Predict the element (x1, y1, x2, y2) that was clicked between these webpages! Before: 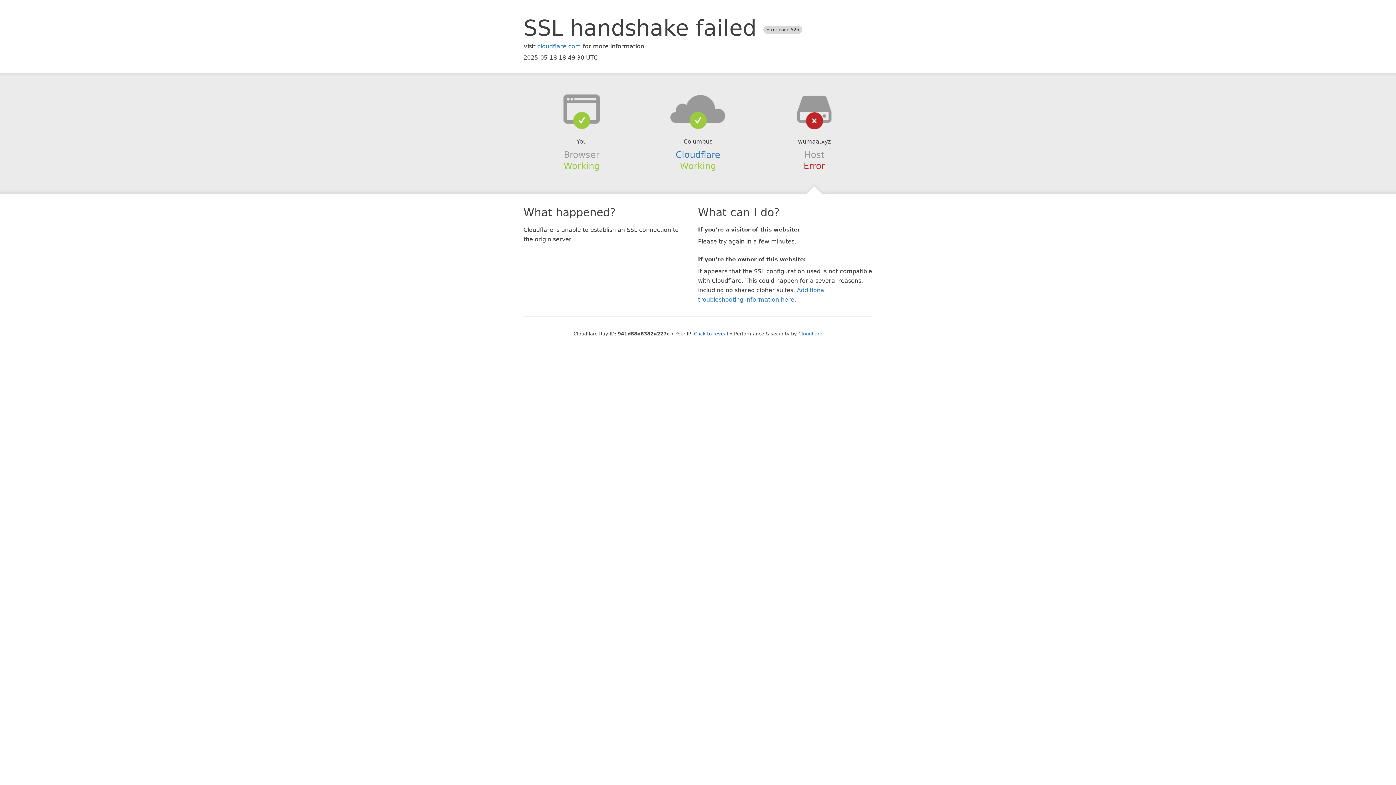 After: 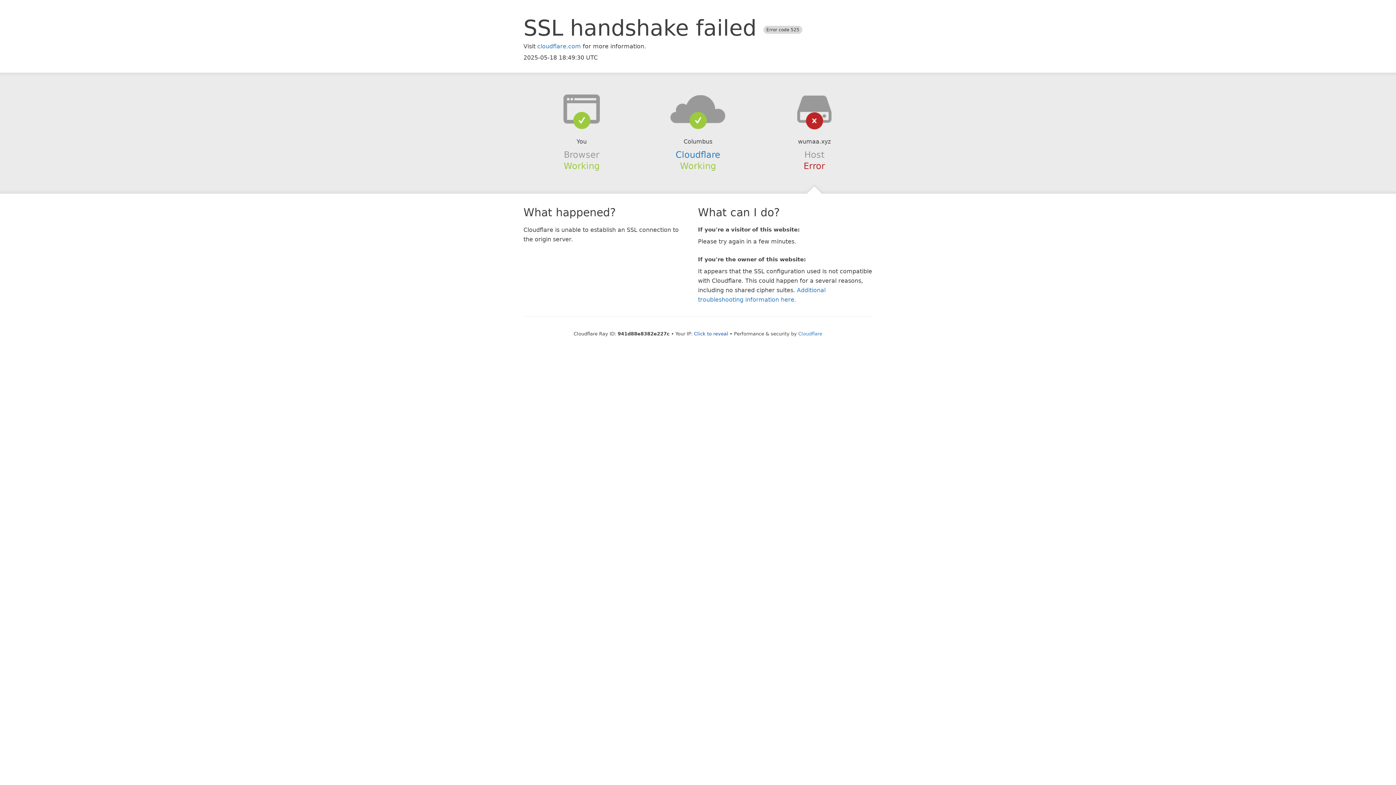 Action: bbox: (639, 94, 756, 123)